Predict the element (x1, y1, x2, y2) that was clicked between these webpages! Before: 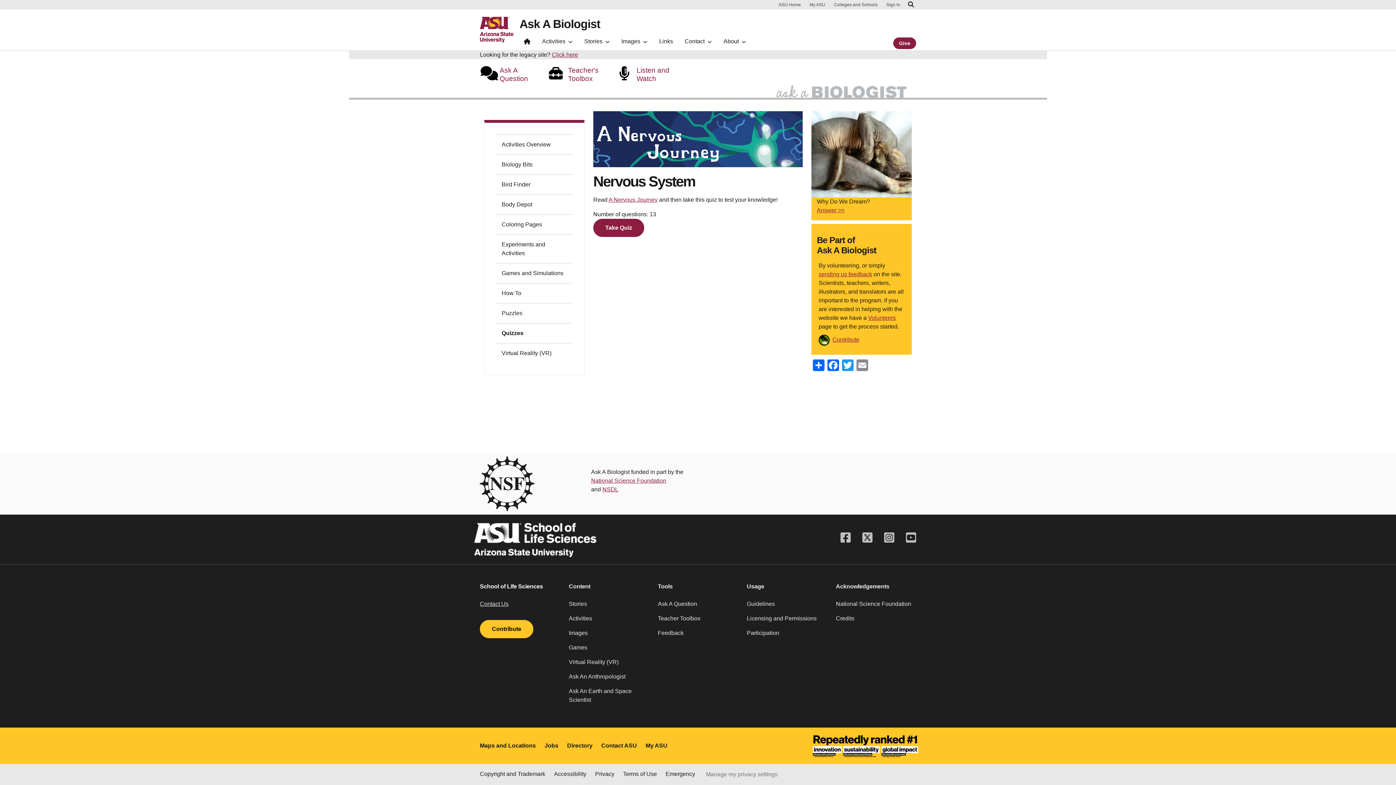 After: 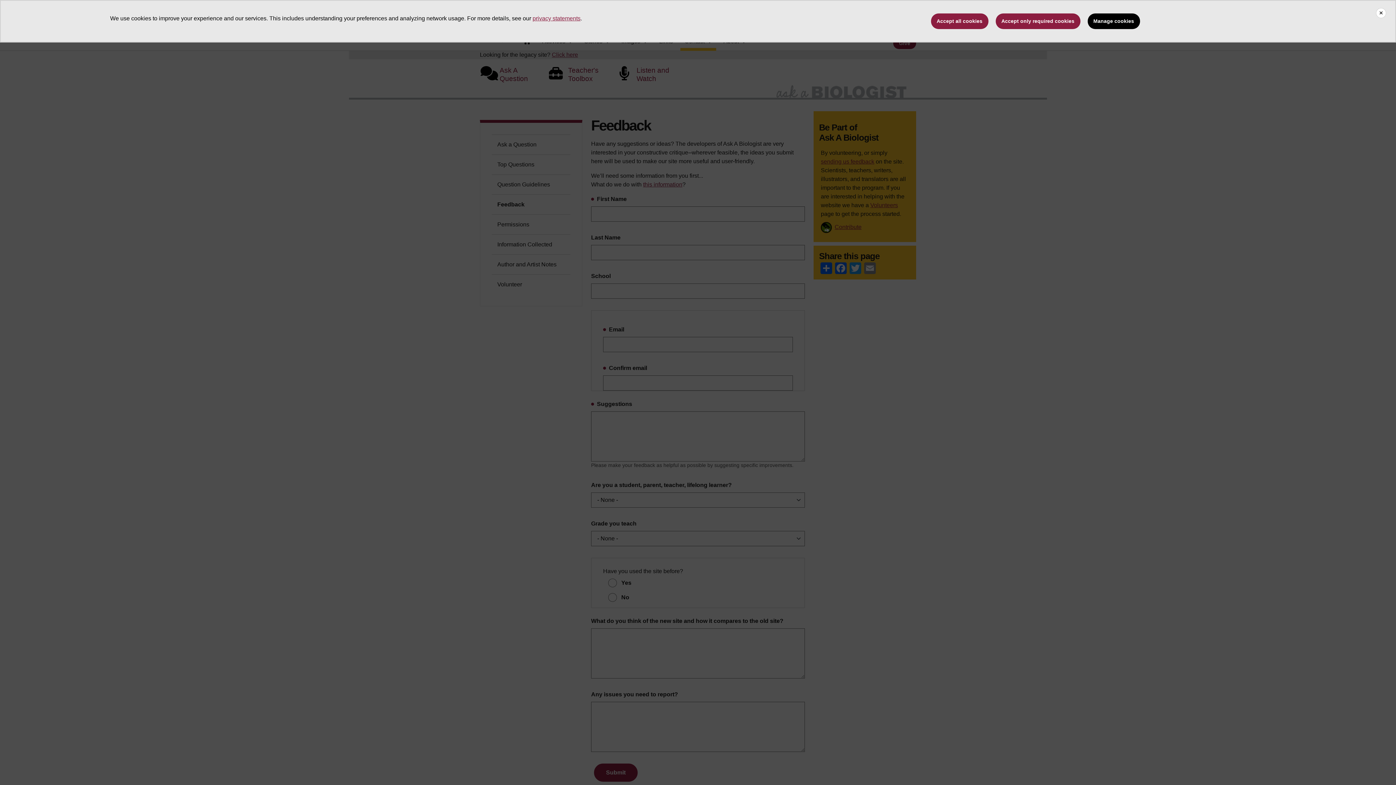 Action: label: sending us feedback bbox: (818, 271, 872, 277)